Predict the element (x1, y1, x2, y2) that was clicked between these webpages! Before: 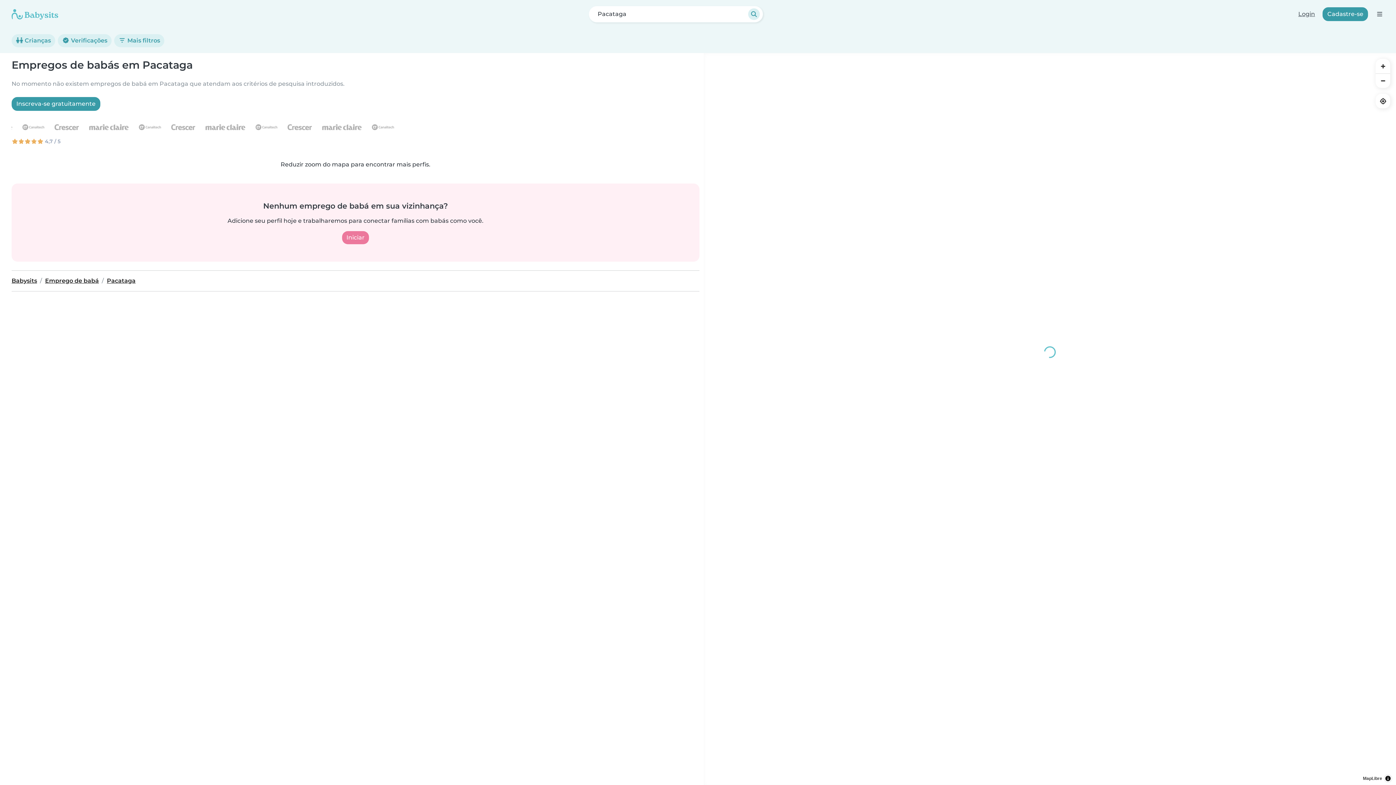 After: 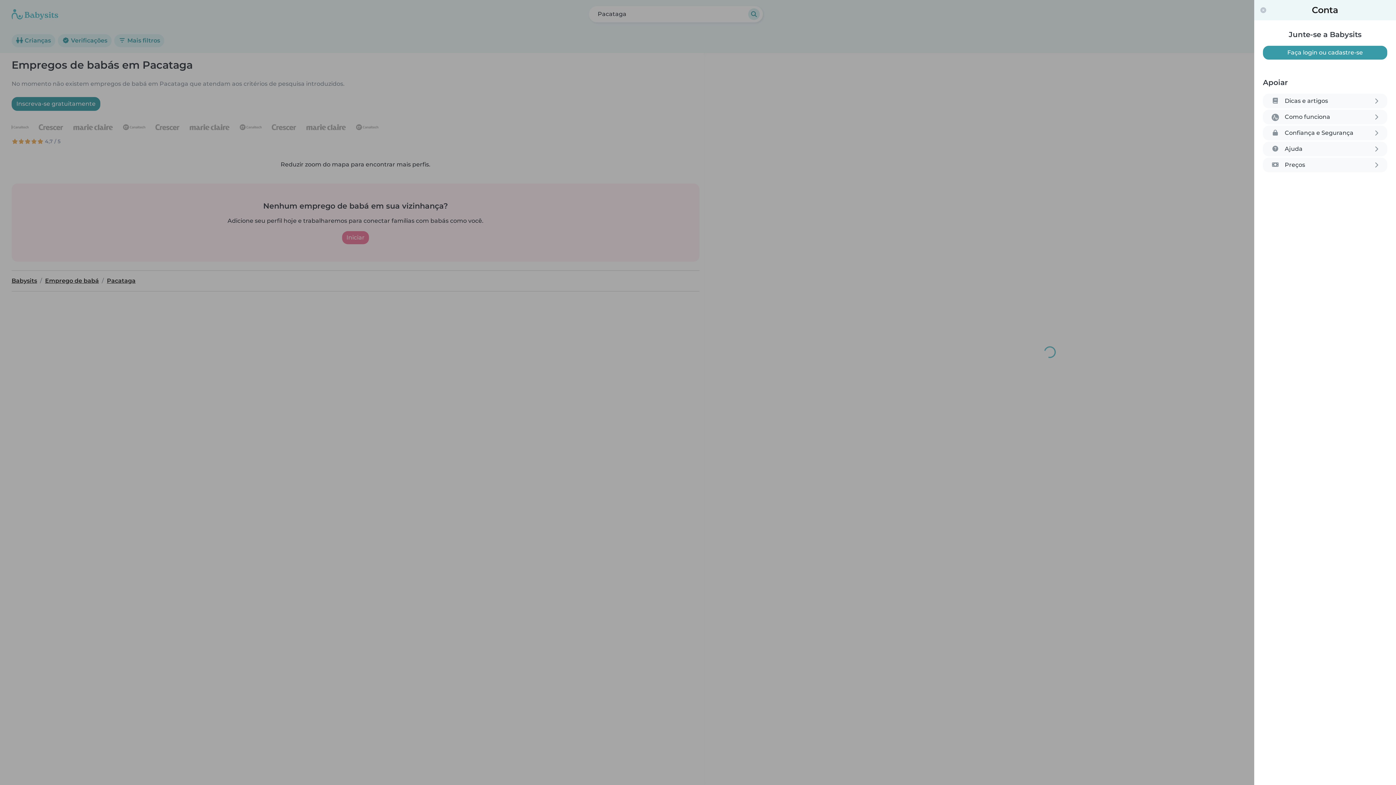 Action: label: Abra a barra de navegação bbox: (1374, 9, 1384, 19)